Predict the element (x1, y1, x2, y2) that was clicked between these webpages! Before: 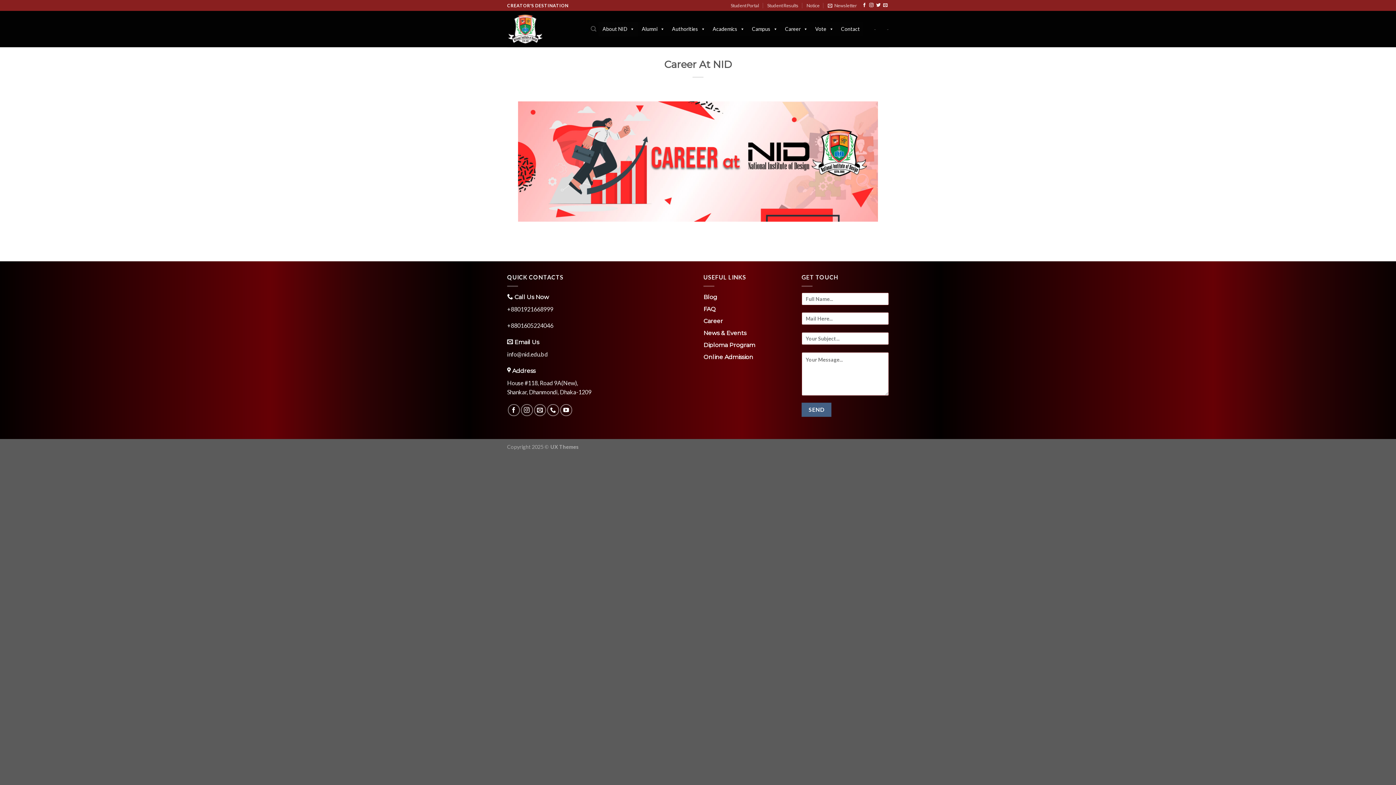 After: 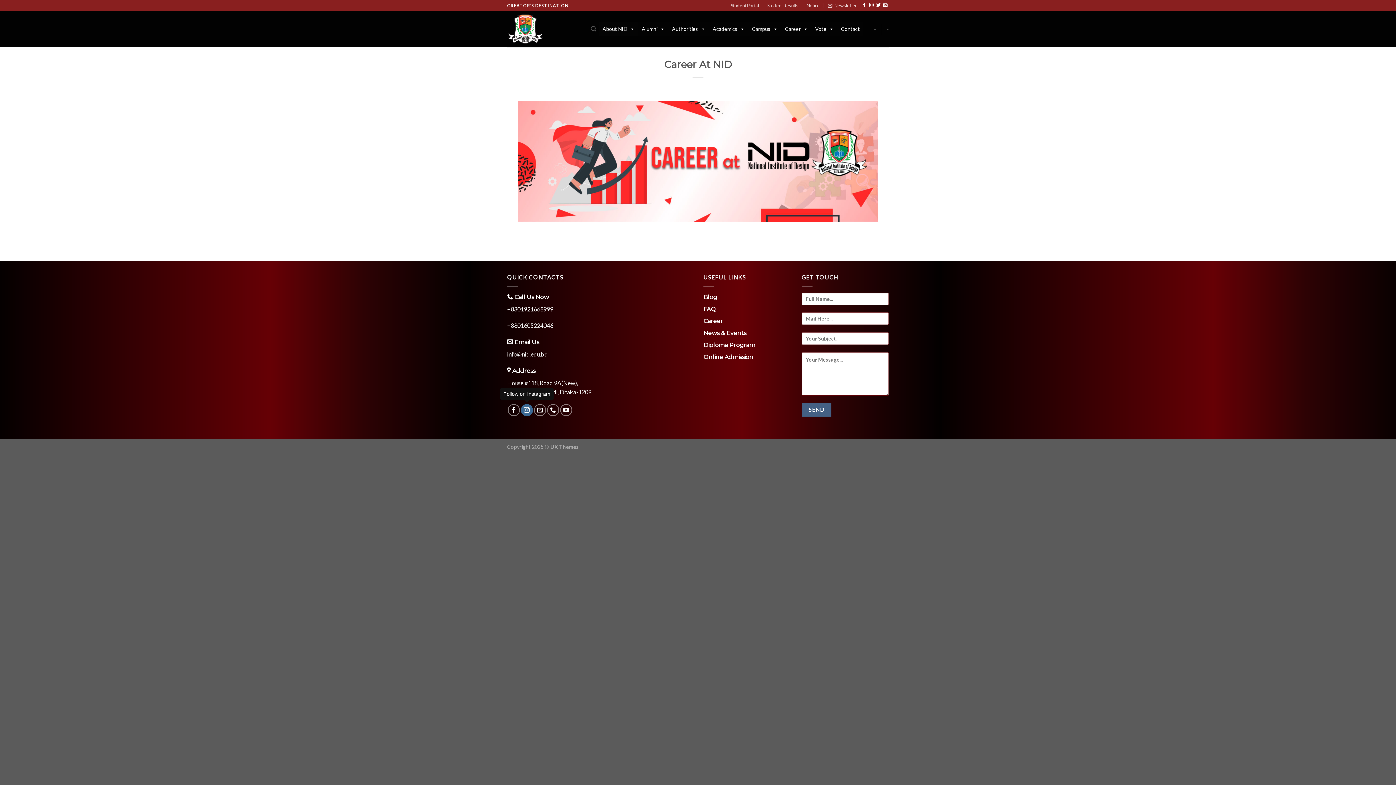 Action: bbox: (520, 404, 532, 416)